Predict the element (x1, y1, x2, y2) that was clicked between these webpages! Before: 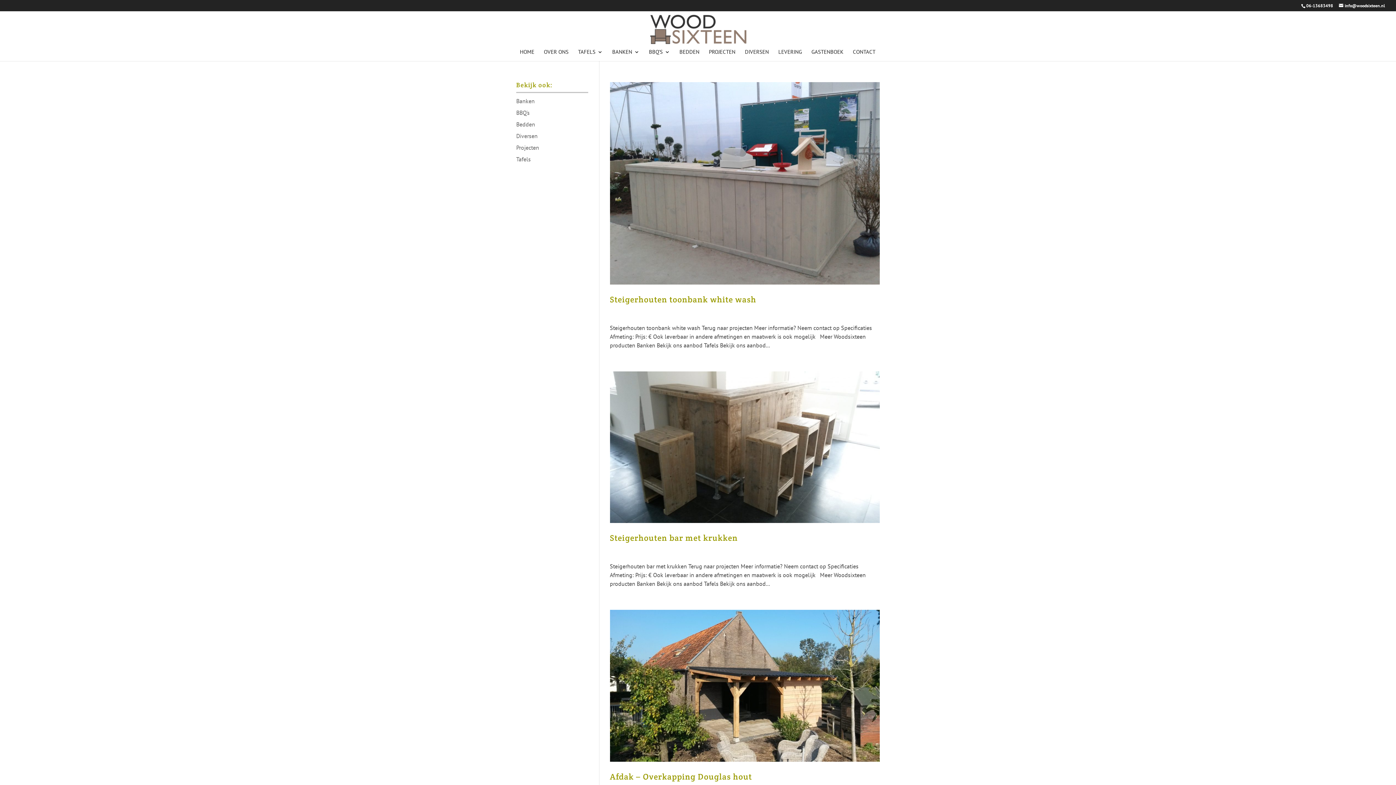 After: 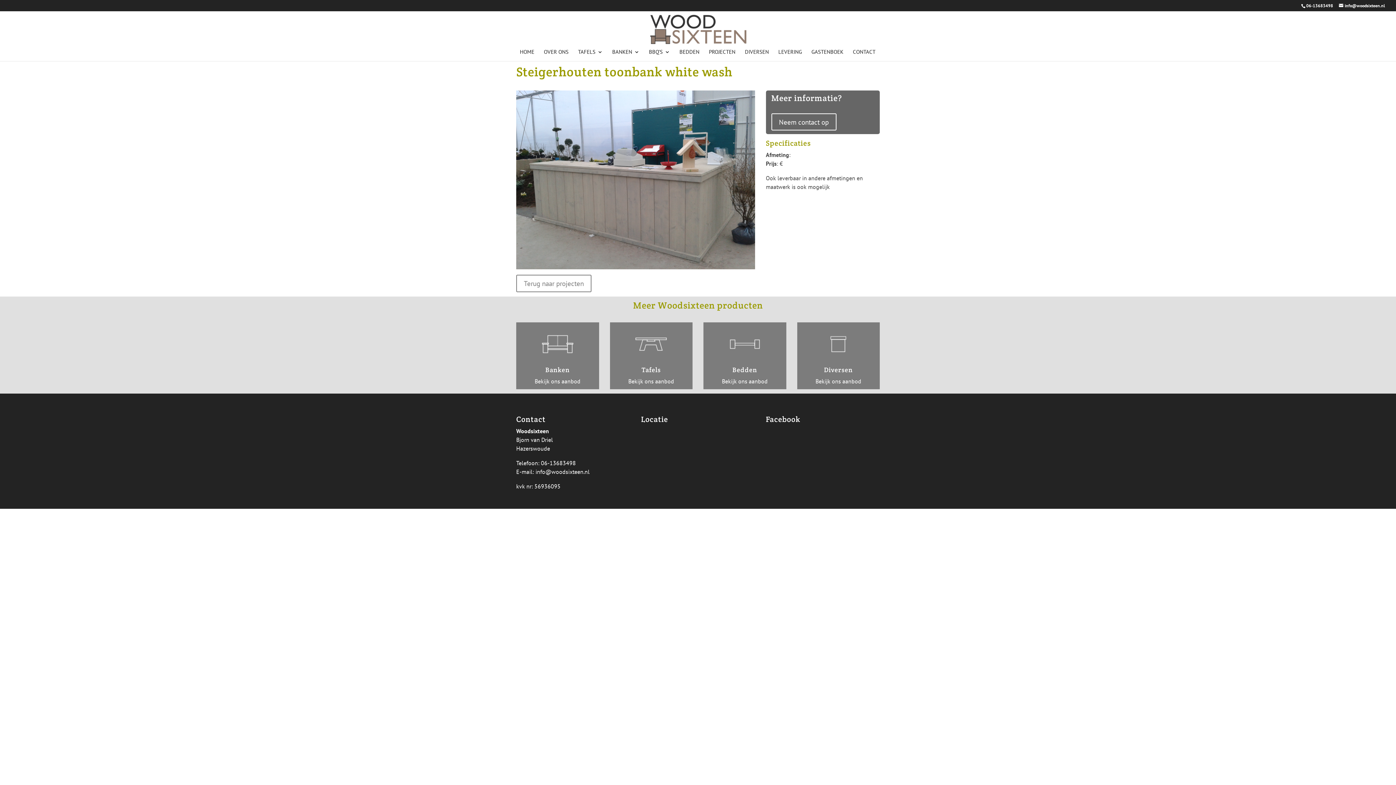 Action: label: Steigerhouten toonbank white wash bbox: (610, 294, 756, 304)